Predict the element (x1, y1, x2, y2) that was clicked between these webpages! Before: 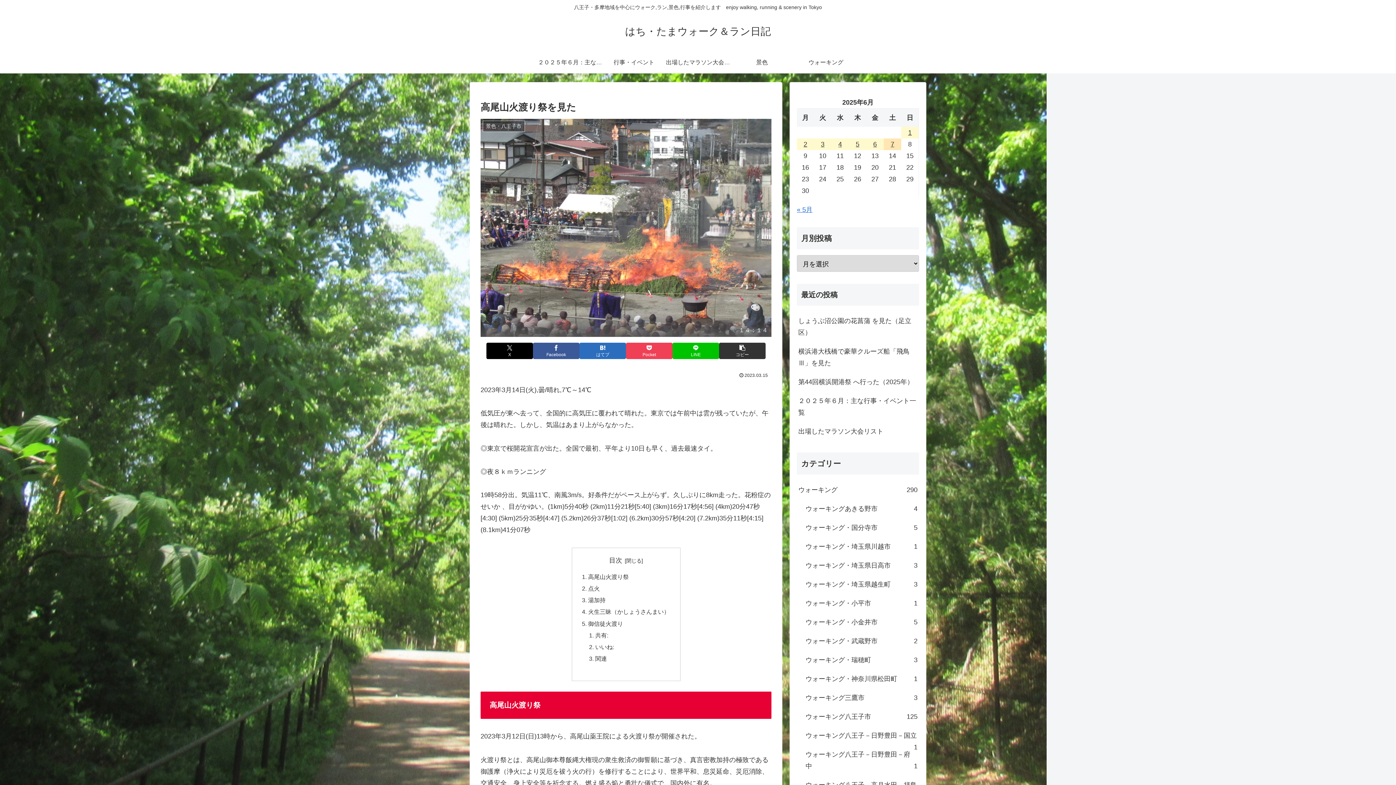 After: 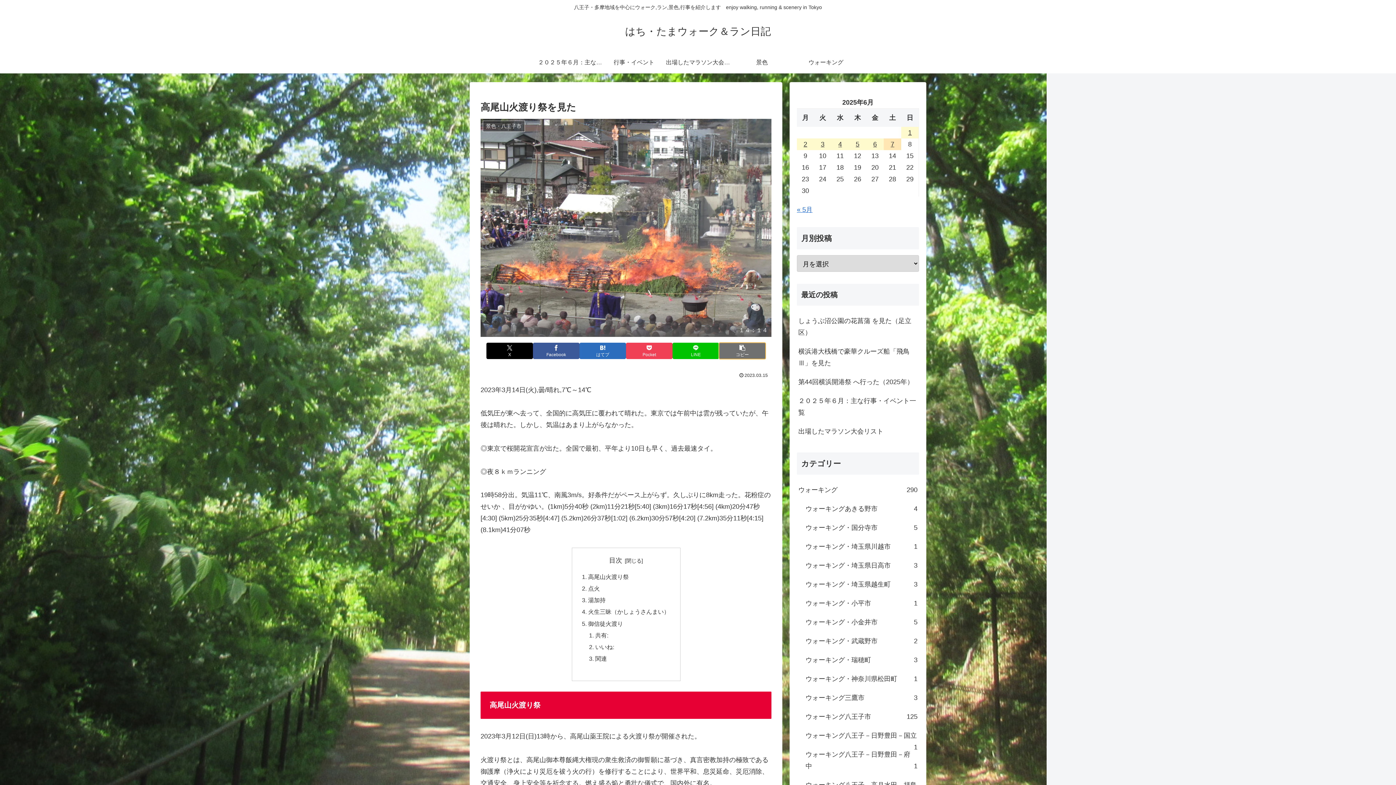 Action: bbox: (719, 342, 765, 359) label: タイトルとURLをコピーする